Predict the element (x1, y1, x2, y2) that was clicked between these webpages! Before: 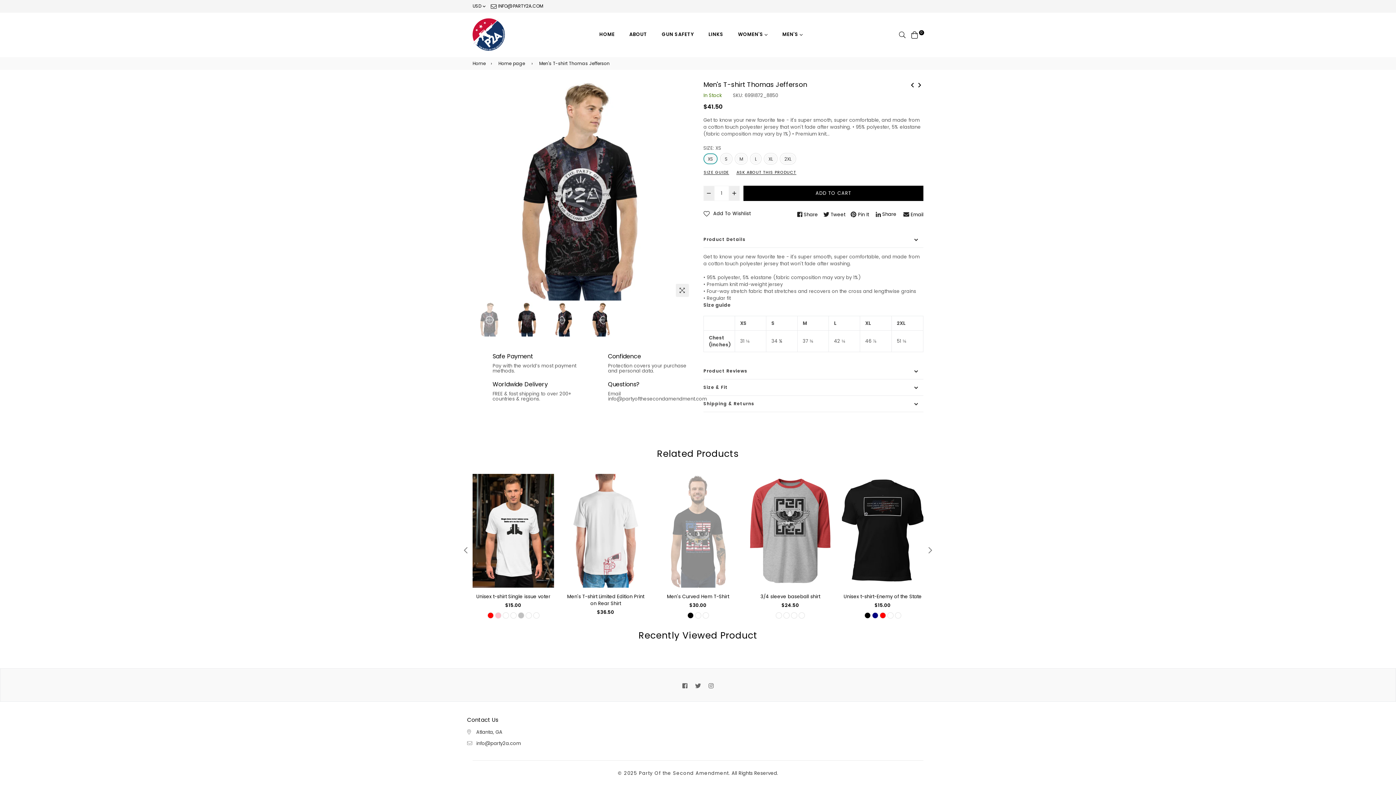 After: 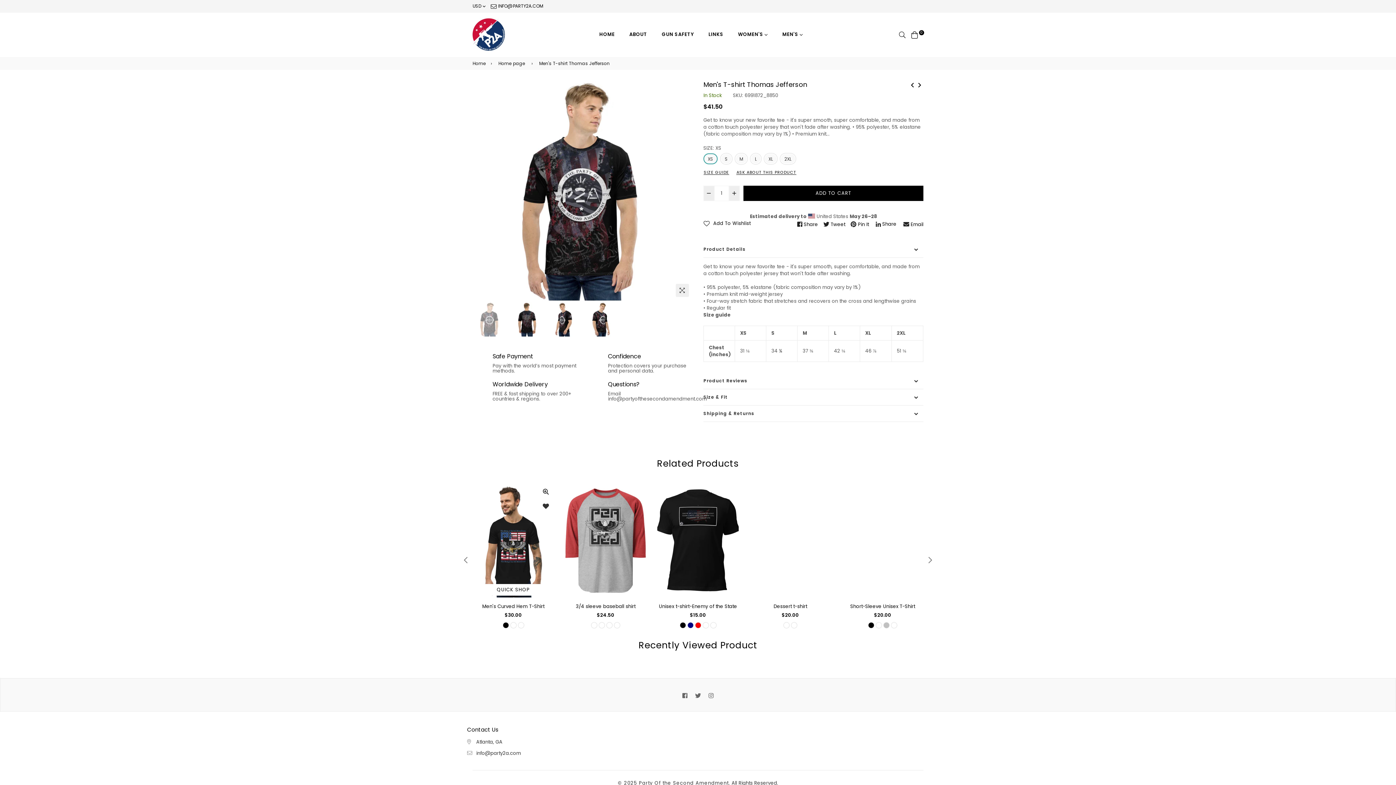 Action: bbox: (909, 499, 921, 512)